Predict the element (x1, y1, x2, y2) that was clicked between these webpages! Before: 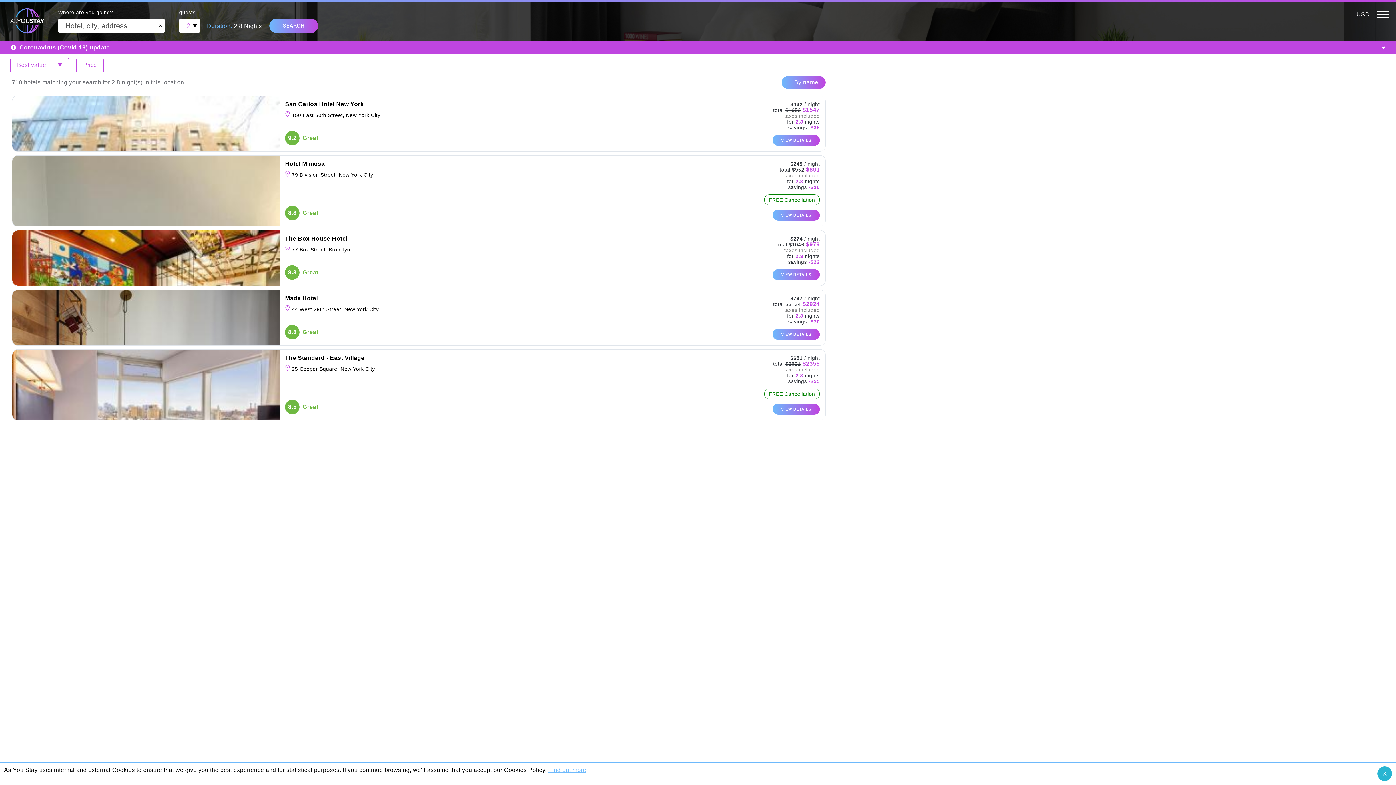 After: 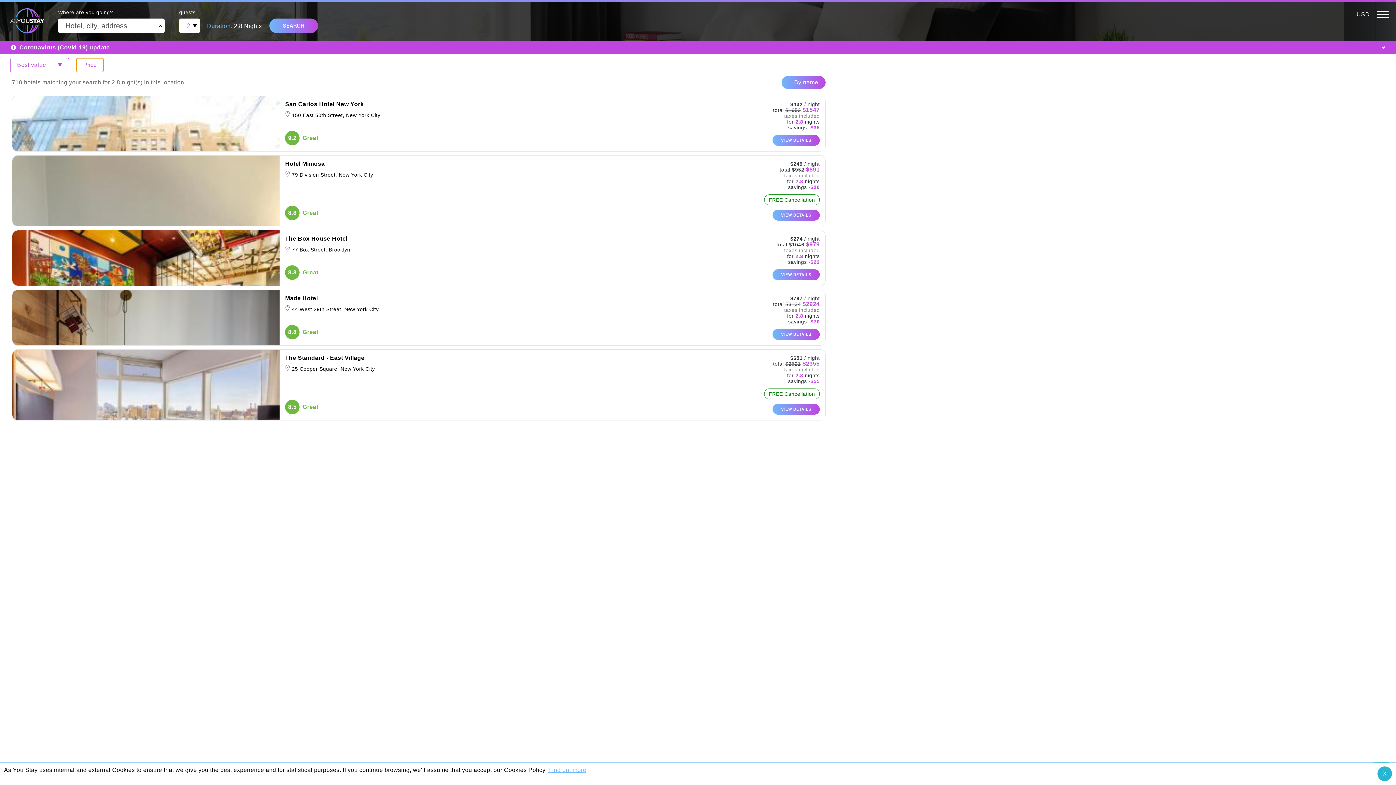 Action: label: Price bbox: (76, 57, 103, 72)